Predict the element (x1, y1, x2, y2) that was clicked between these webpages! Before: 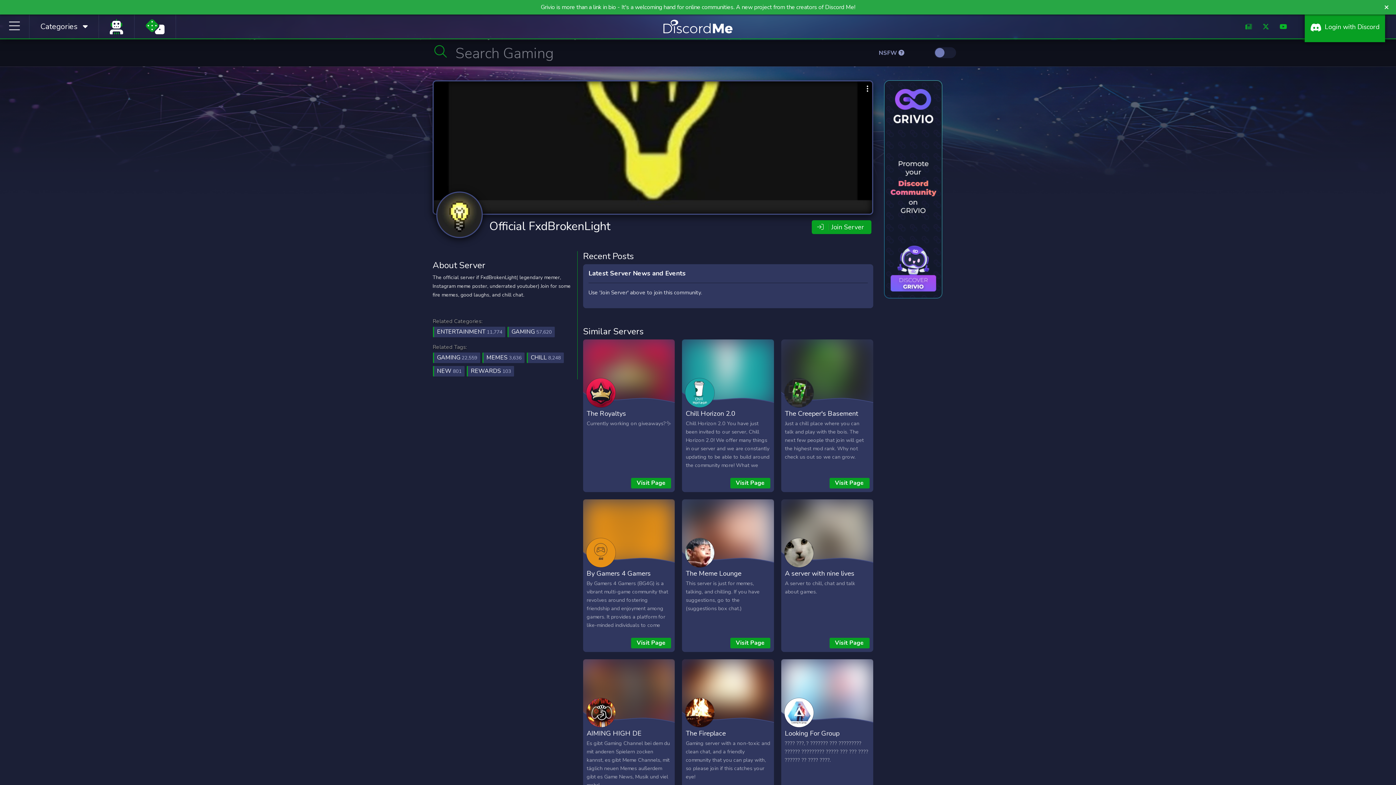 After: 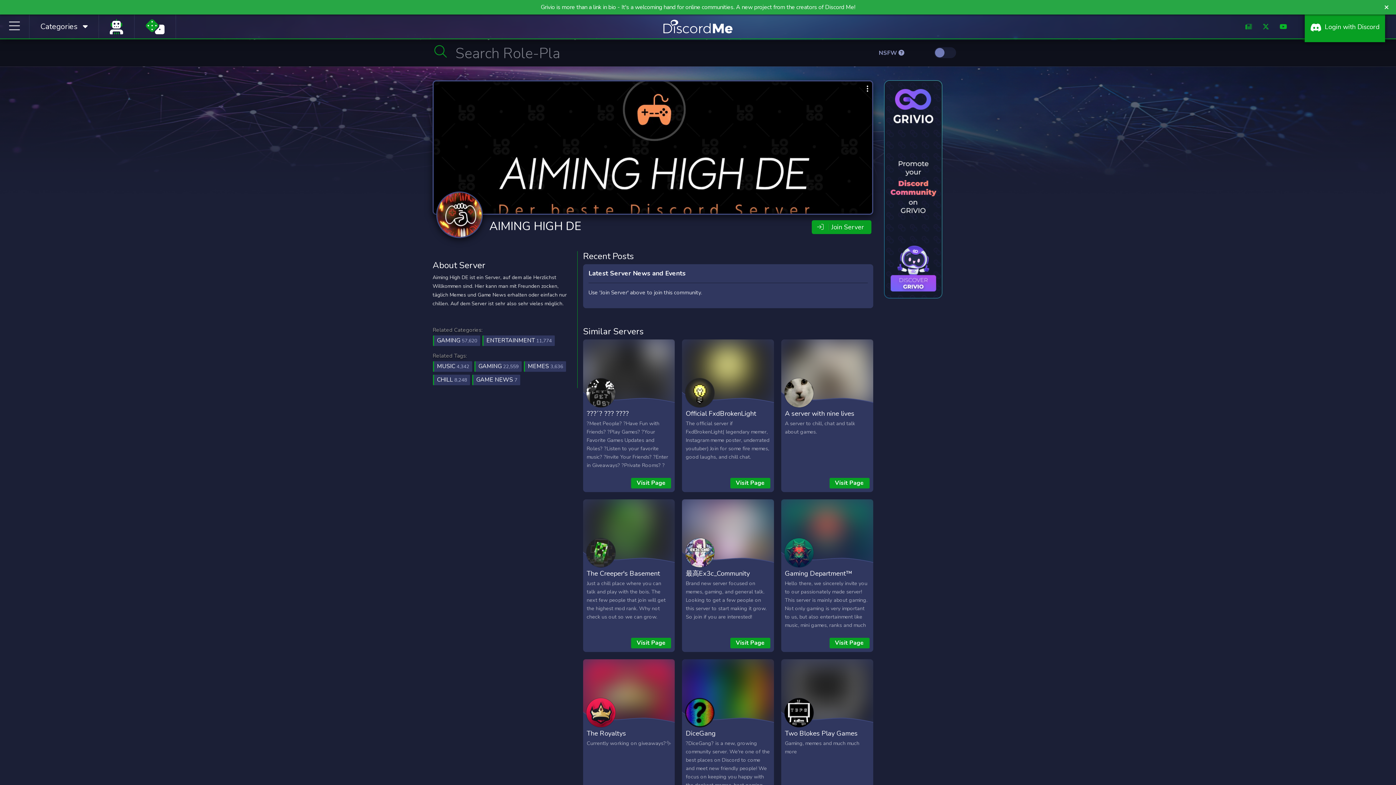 Action: label: AIMING HIGH DE bbox: (586, 729, 641, 738)